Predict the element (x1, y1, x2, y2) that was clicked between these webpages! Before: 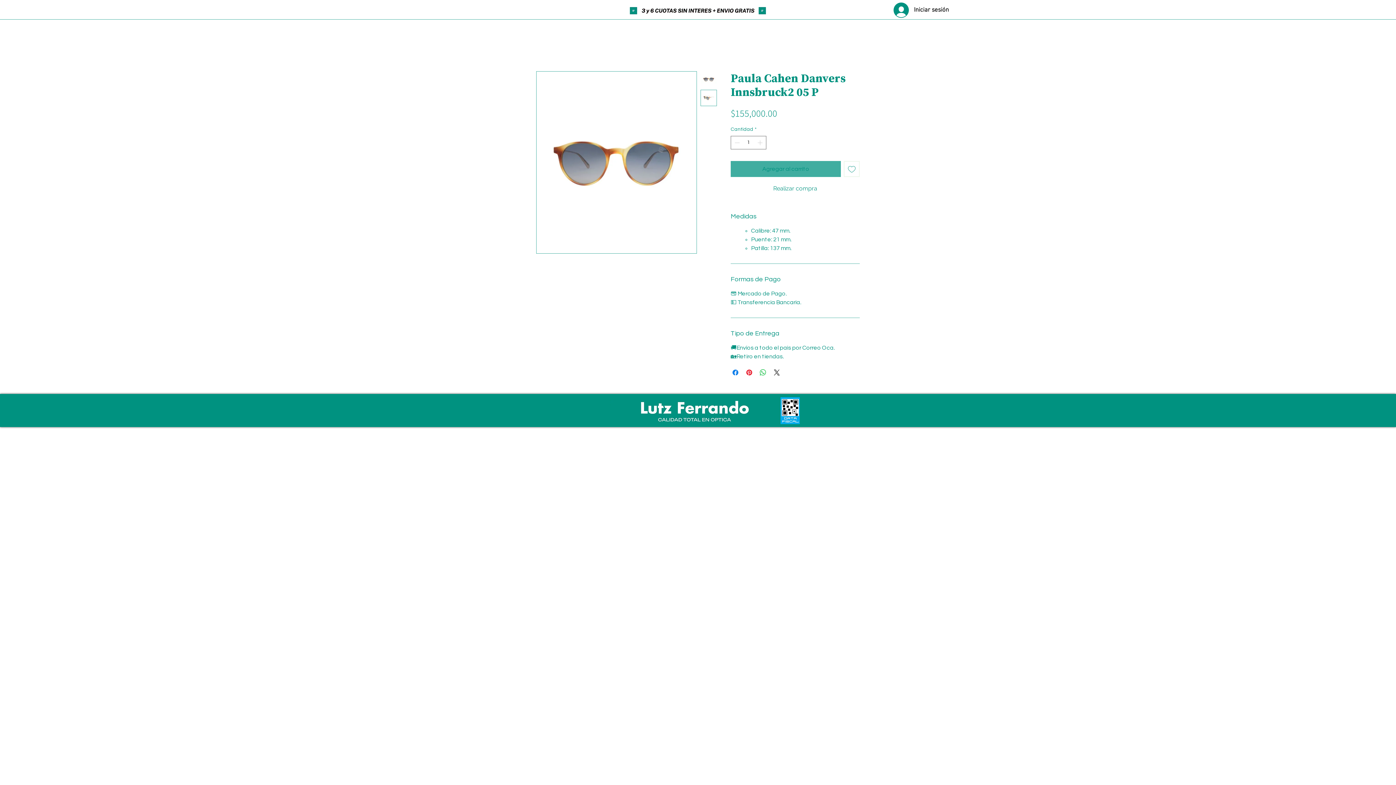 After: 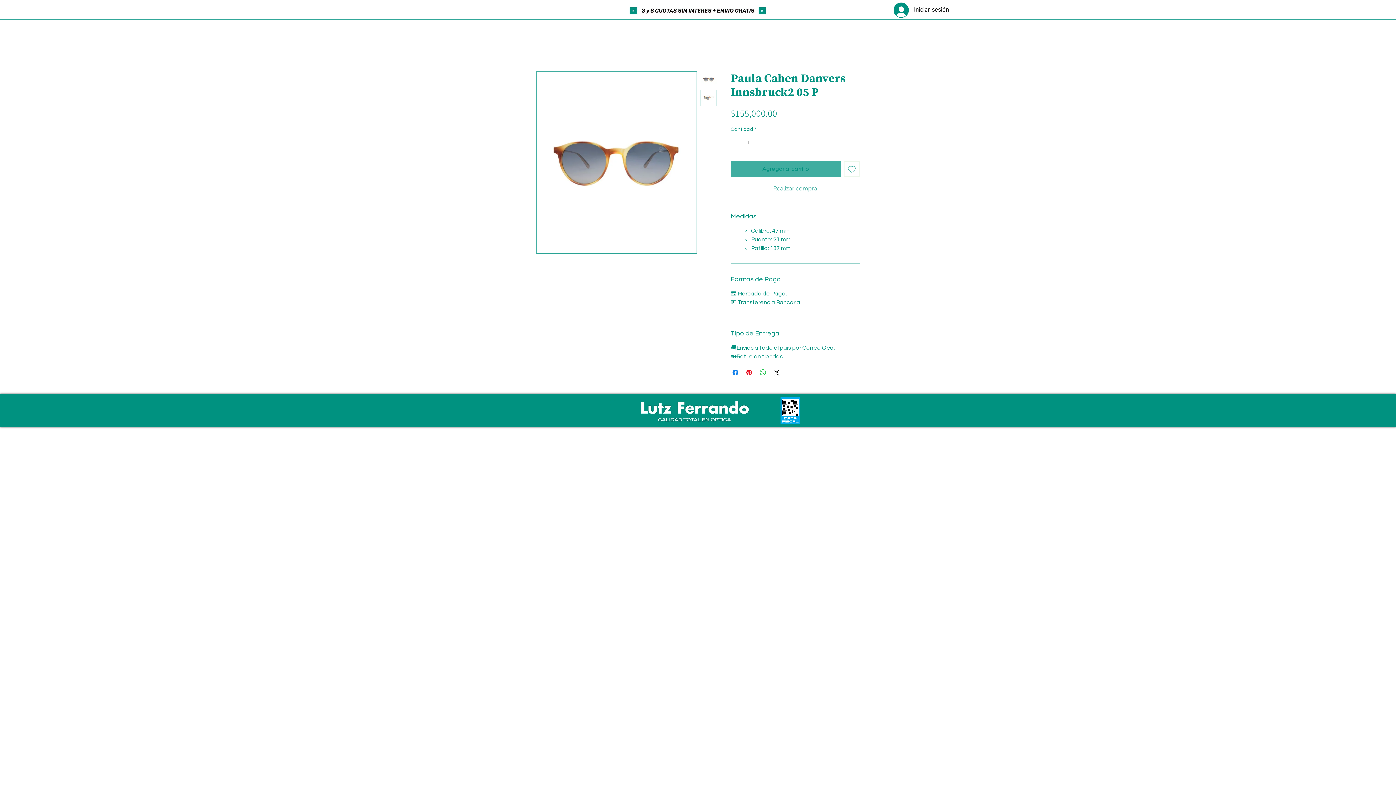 Action: label: Realizar compra bbox: (730, 181, 860, 196)